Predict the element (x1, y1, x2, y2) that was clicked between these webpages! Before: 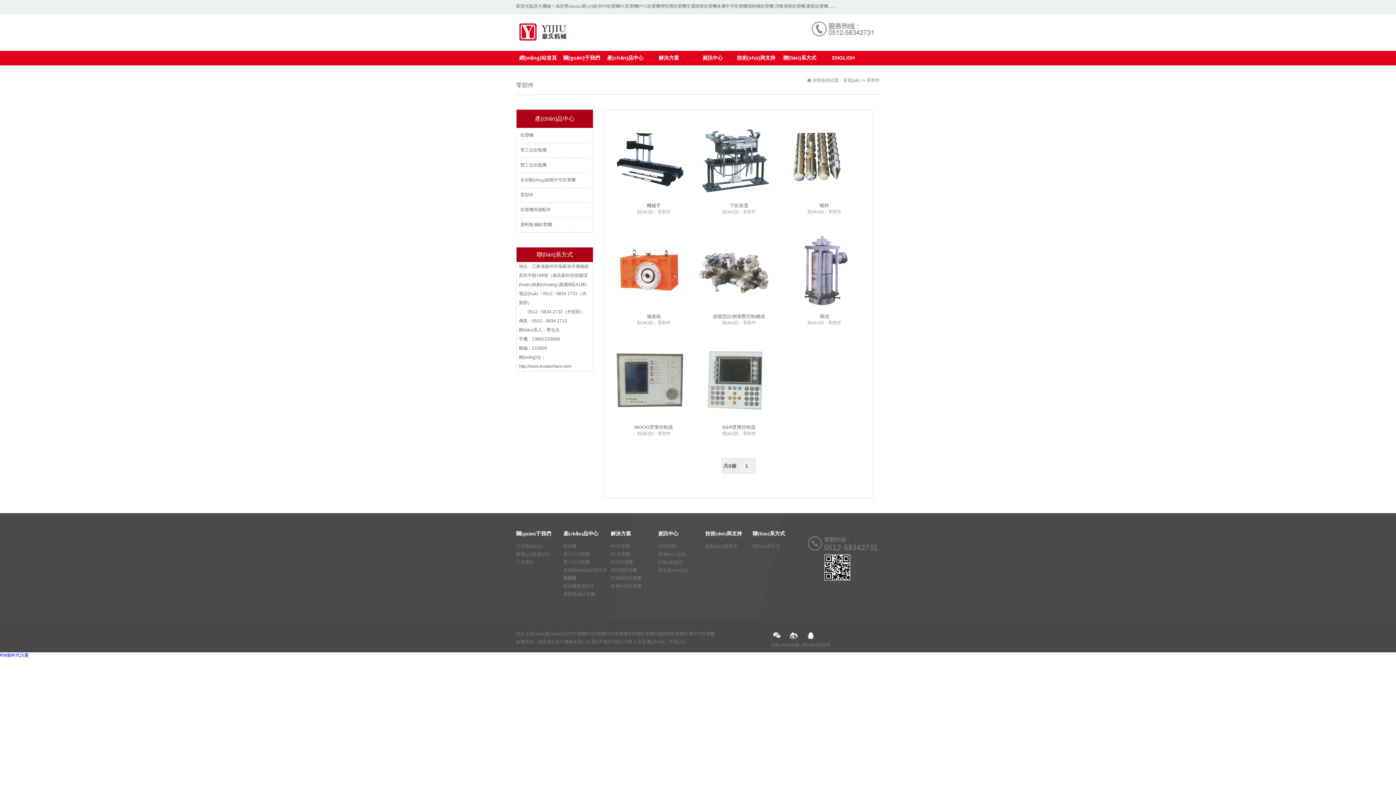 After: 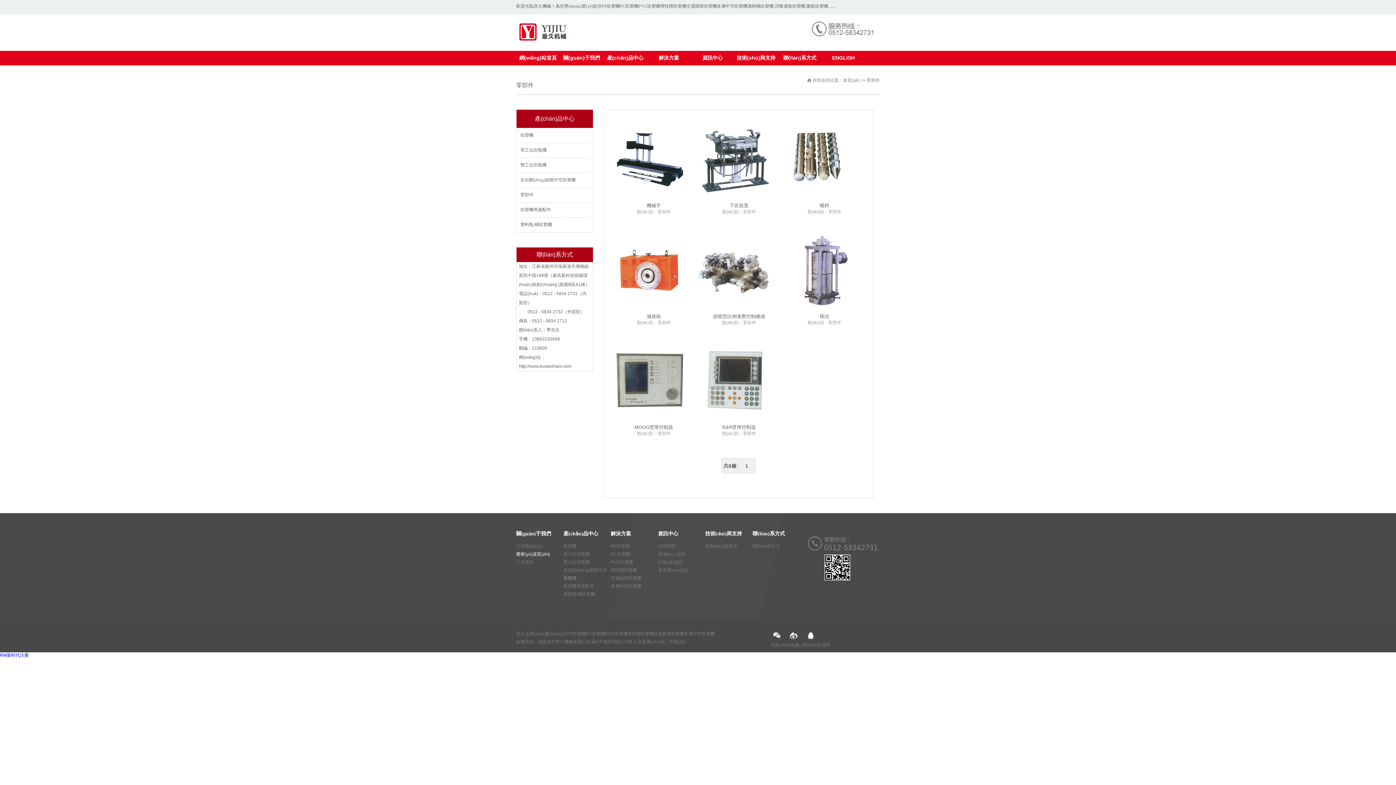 Action: label: 榮譽(yù)資質(zhì) bbox: (516, 550, 563, 558)